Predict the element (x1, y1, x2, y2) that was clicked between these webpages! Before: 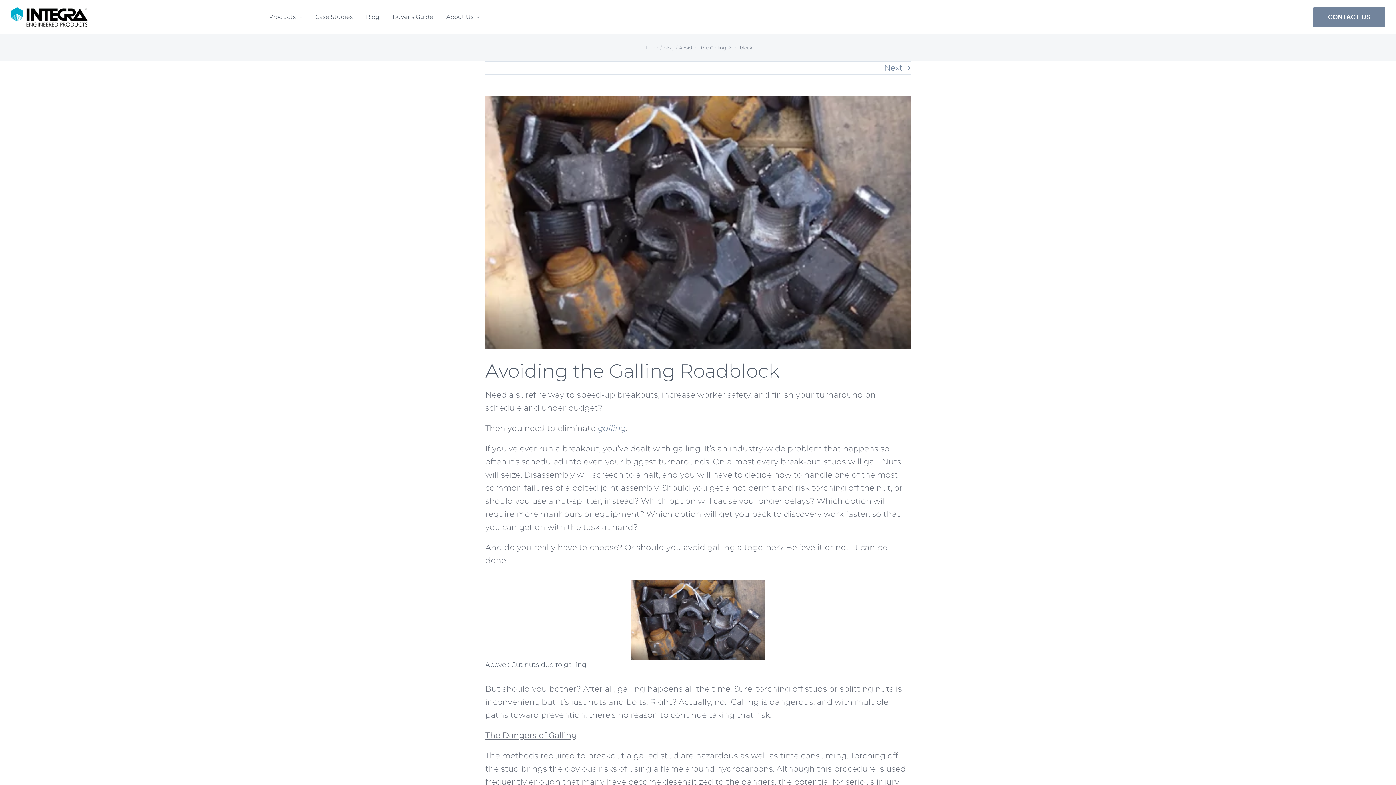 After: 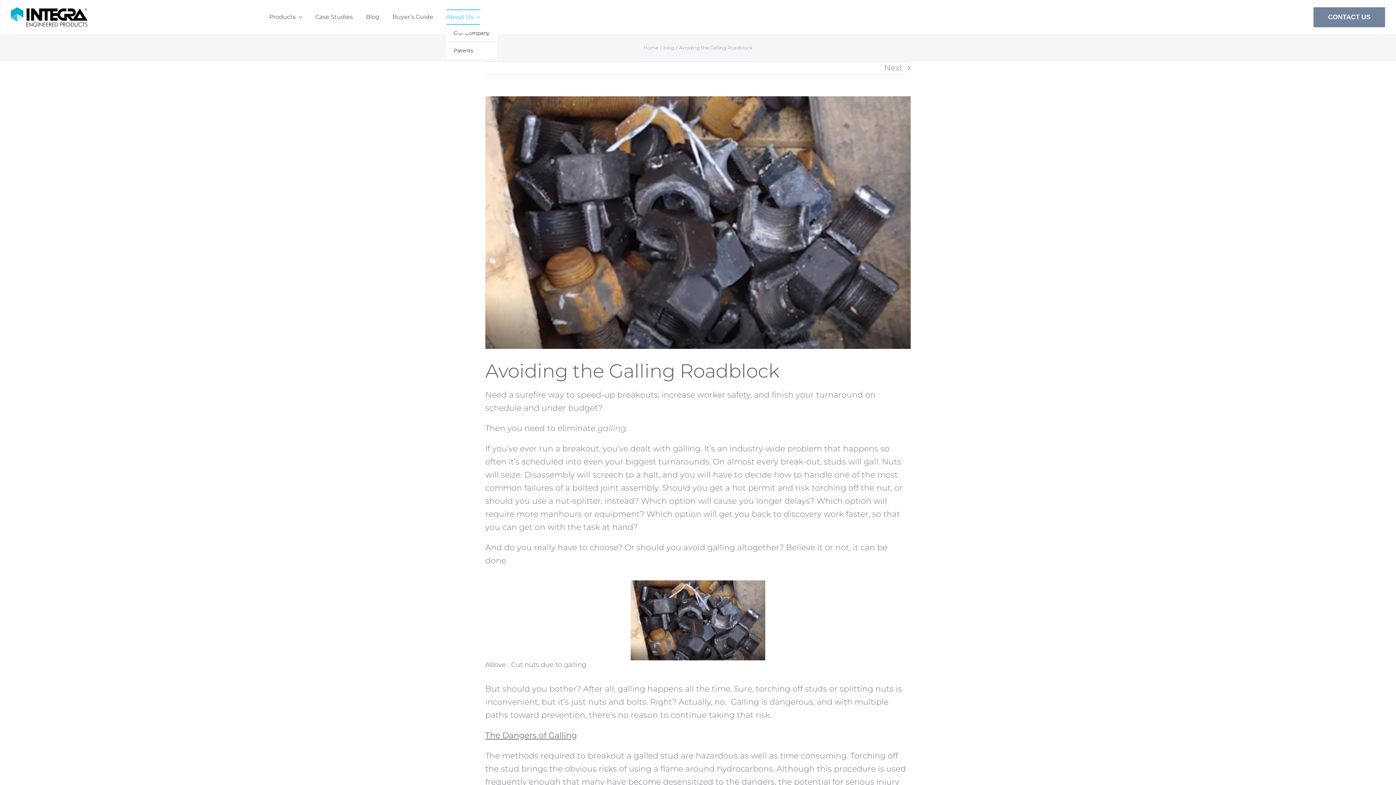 Action: label: About Us bbox: (446, 9, 480, 24)